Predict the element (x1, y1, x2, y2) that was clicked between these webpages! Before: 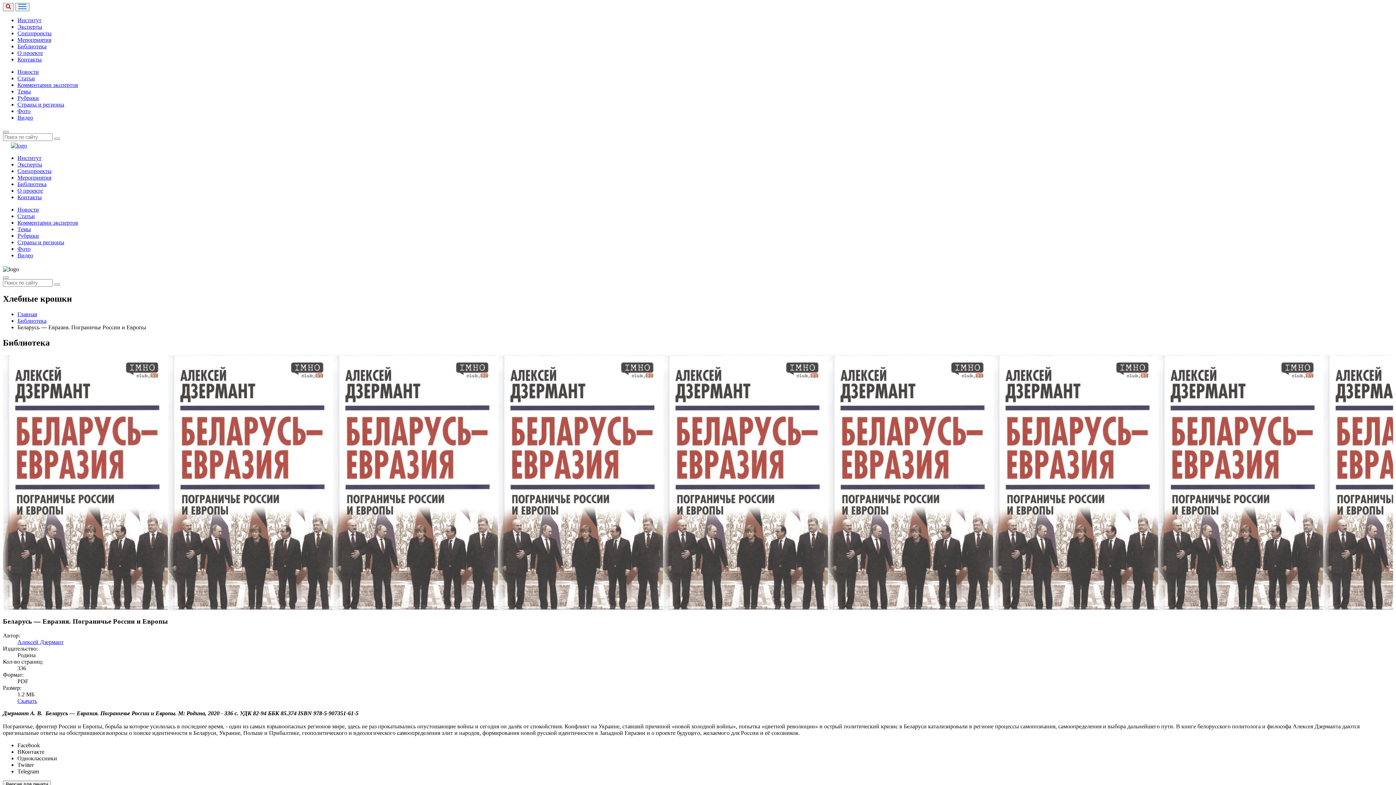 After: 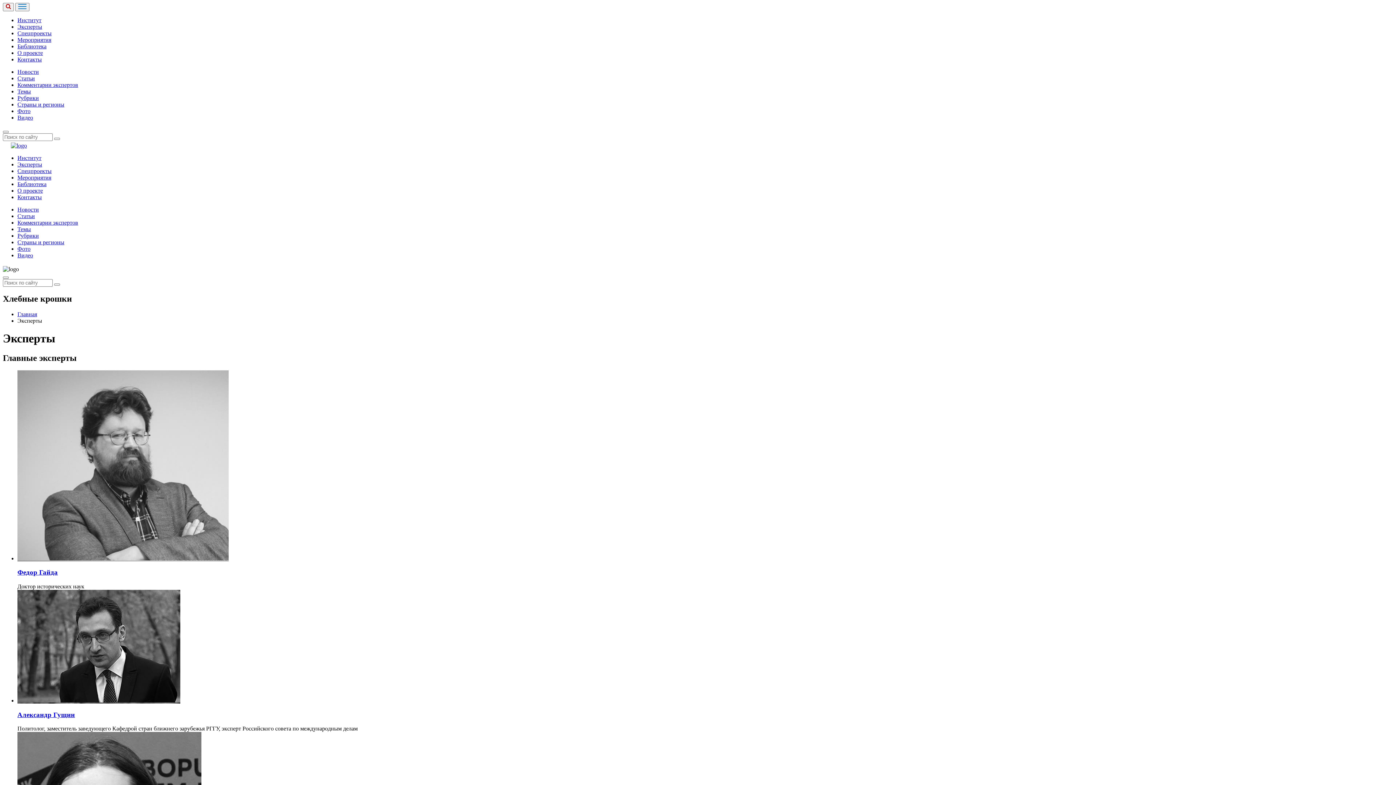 Action: bbox: (17, 161, 42, 167) label: Эксперты